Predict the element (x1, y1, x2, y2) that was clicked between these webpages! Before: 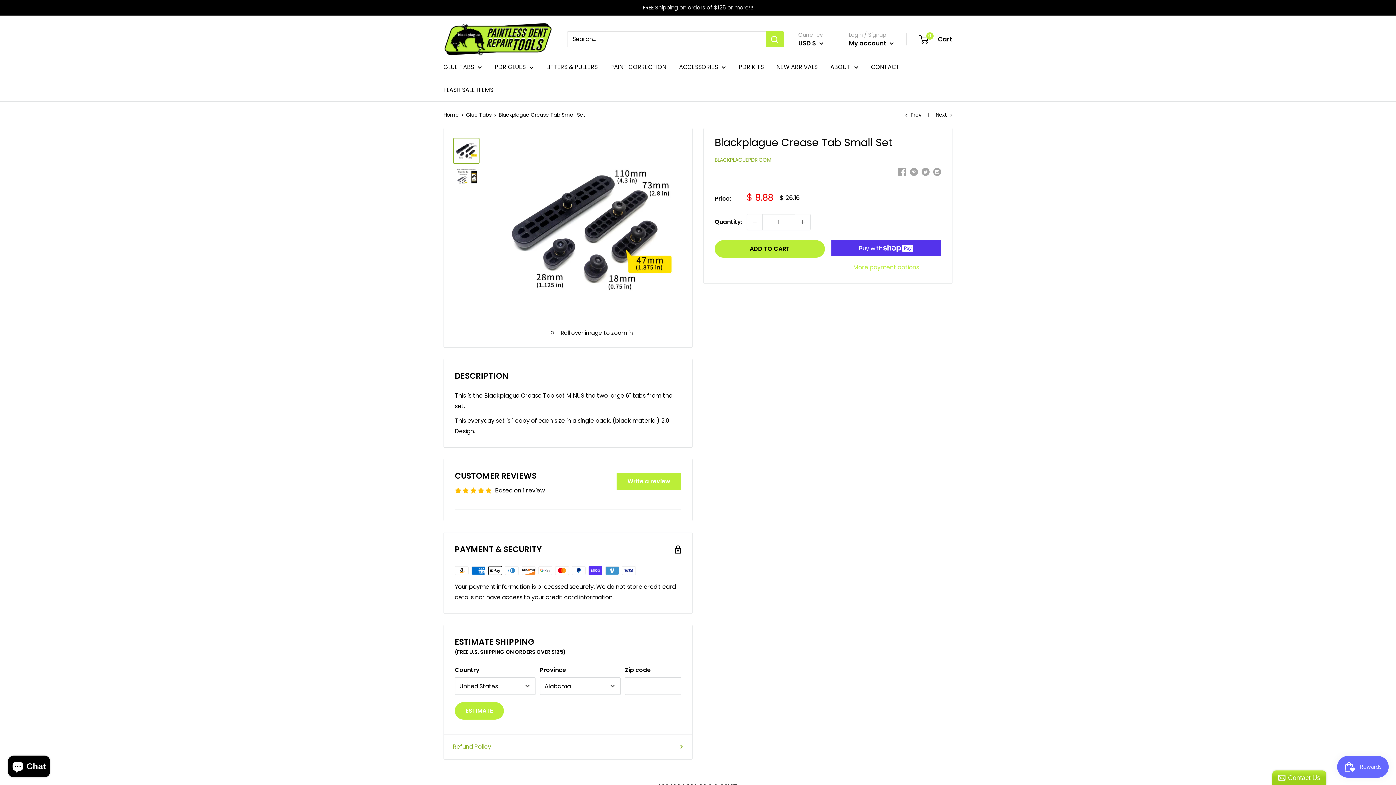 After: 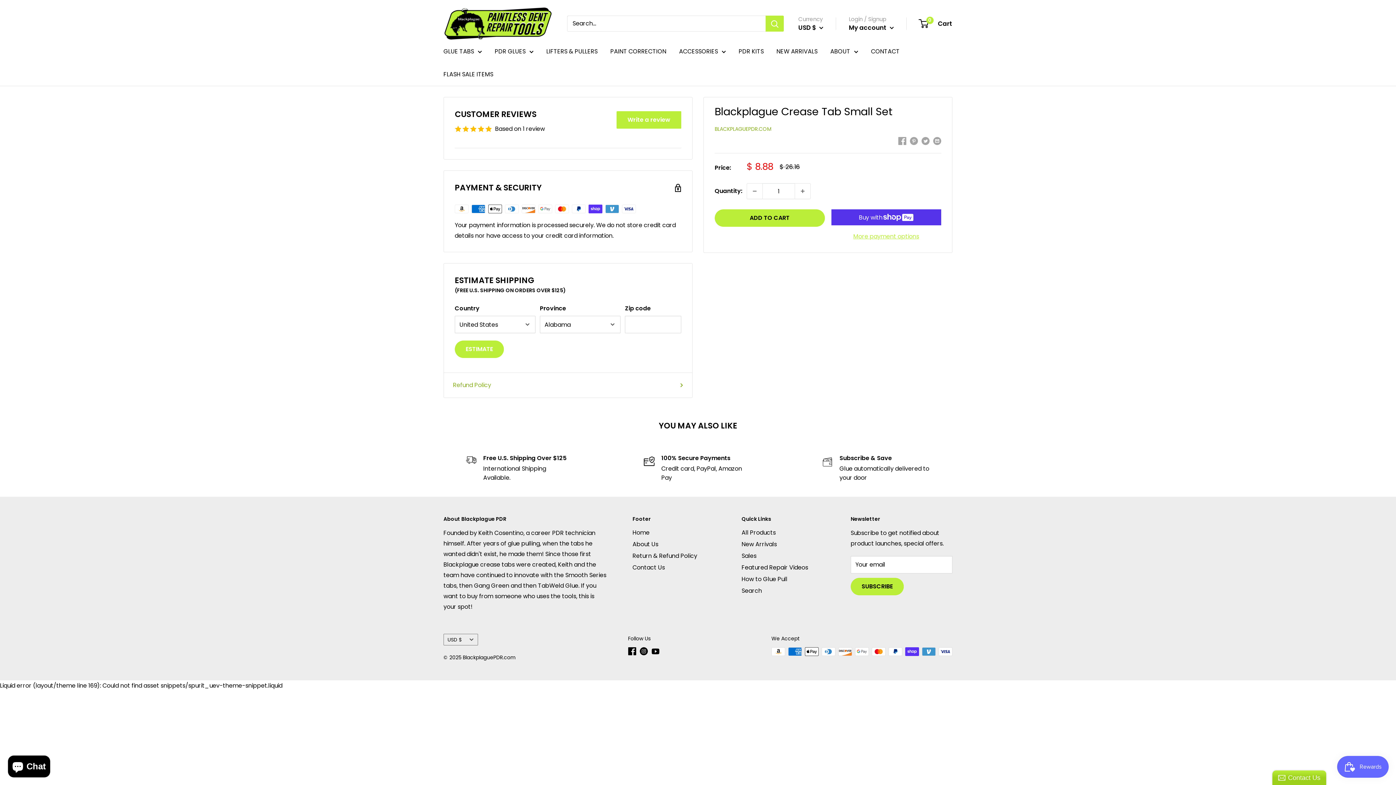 Action: bbox: (714, 165, 765, 176) label:     
filler